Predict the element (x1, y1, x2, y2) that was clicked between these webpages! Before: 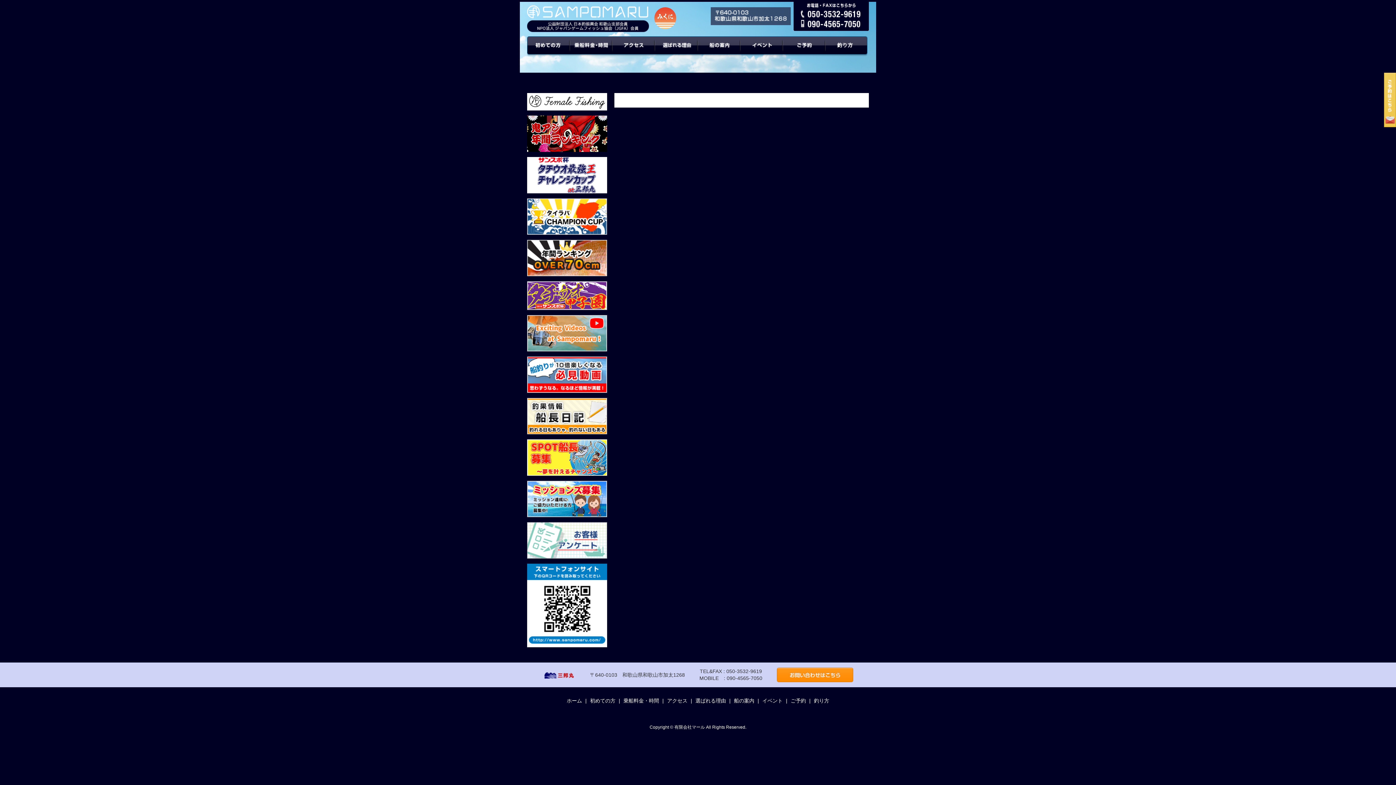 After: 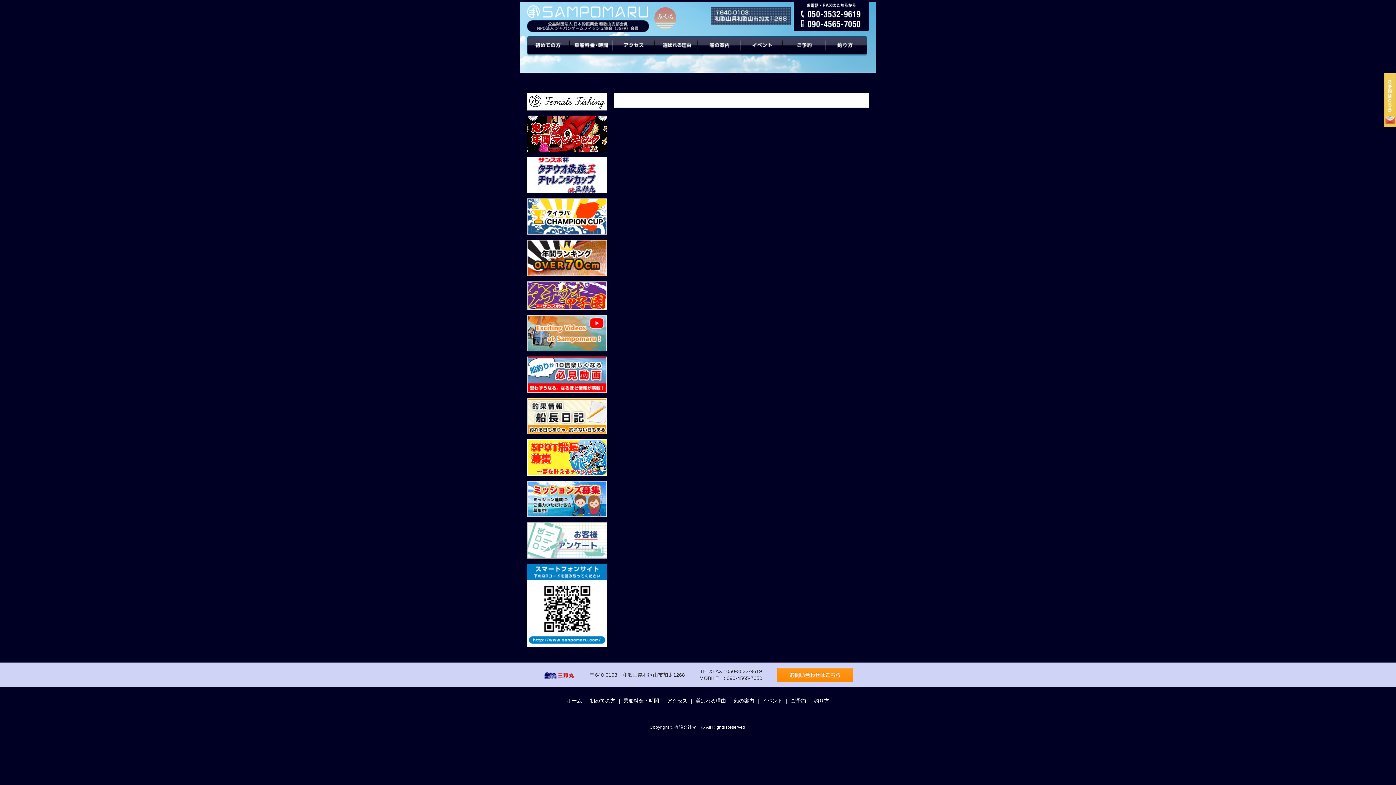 Action: bbox: (654, 24, 676, 28)